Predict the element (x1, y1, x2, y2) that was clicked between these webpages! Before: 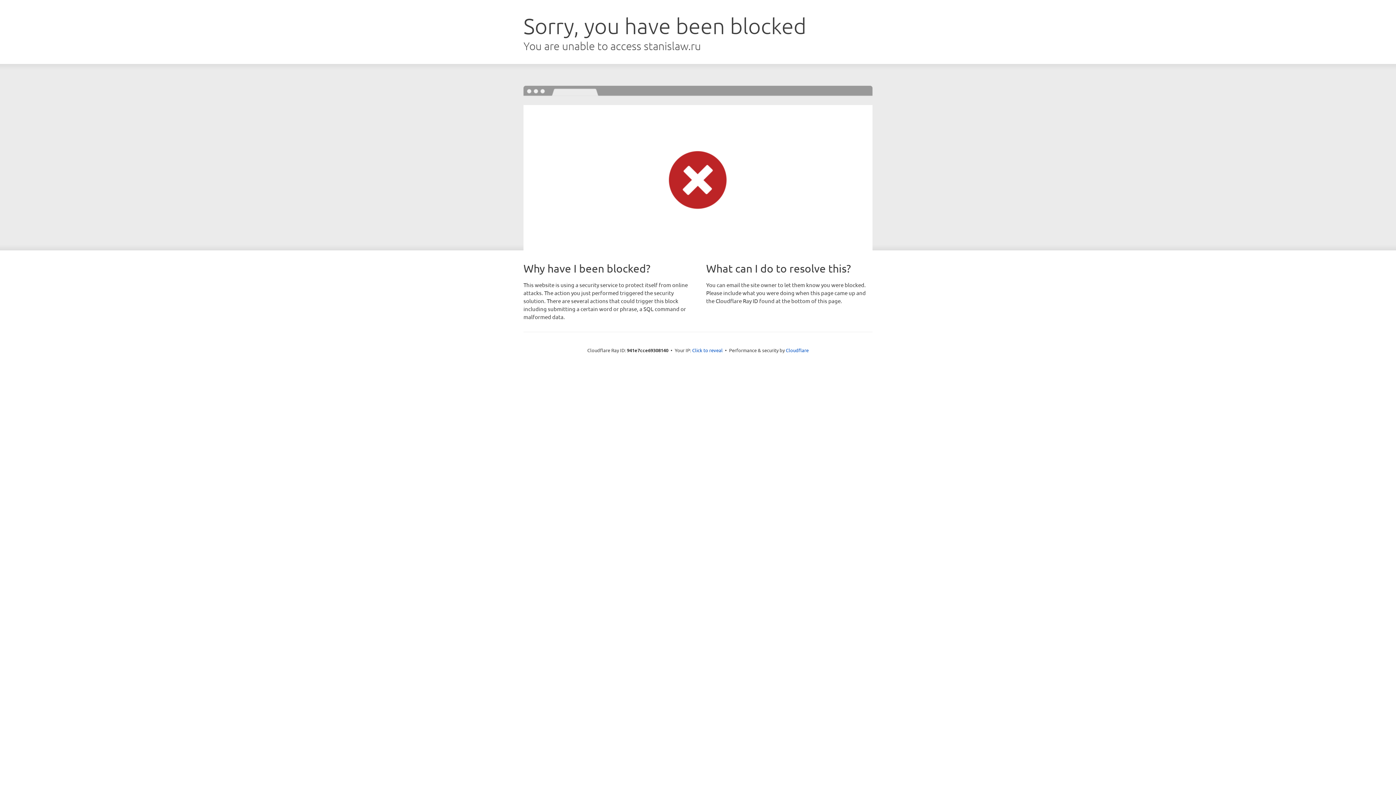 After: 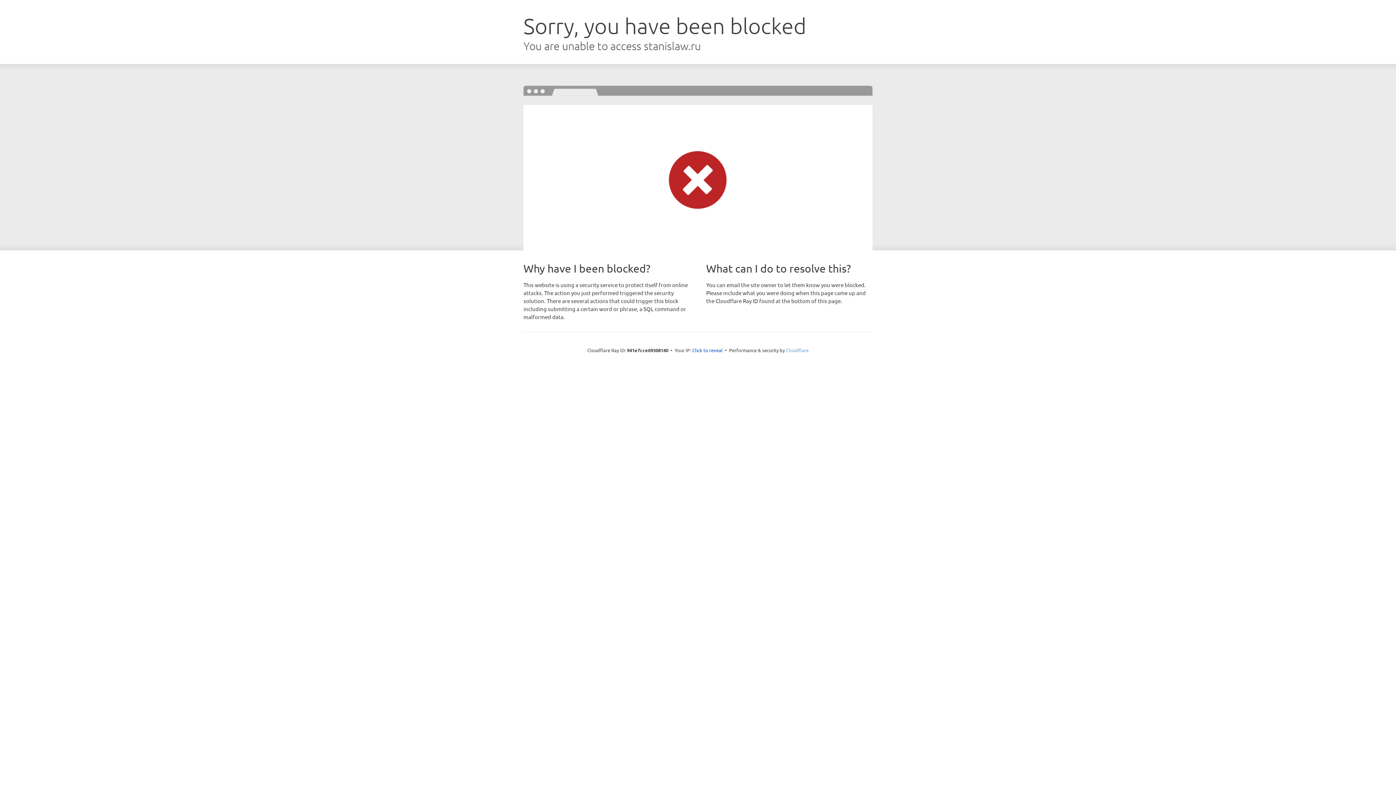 Action: label: Cloudflare bbox: (786, 347, 808, 353)